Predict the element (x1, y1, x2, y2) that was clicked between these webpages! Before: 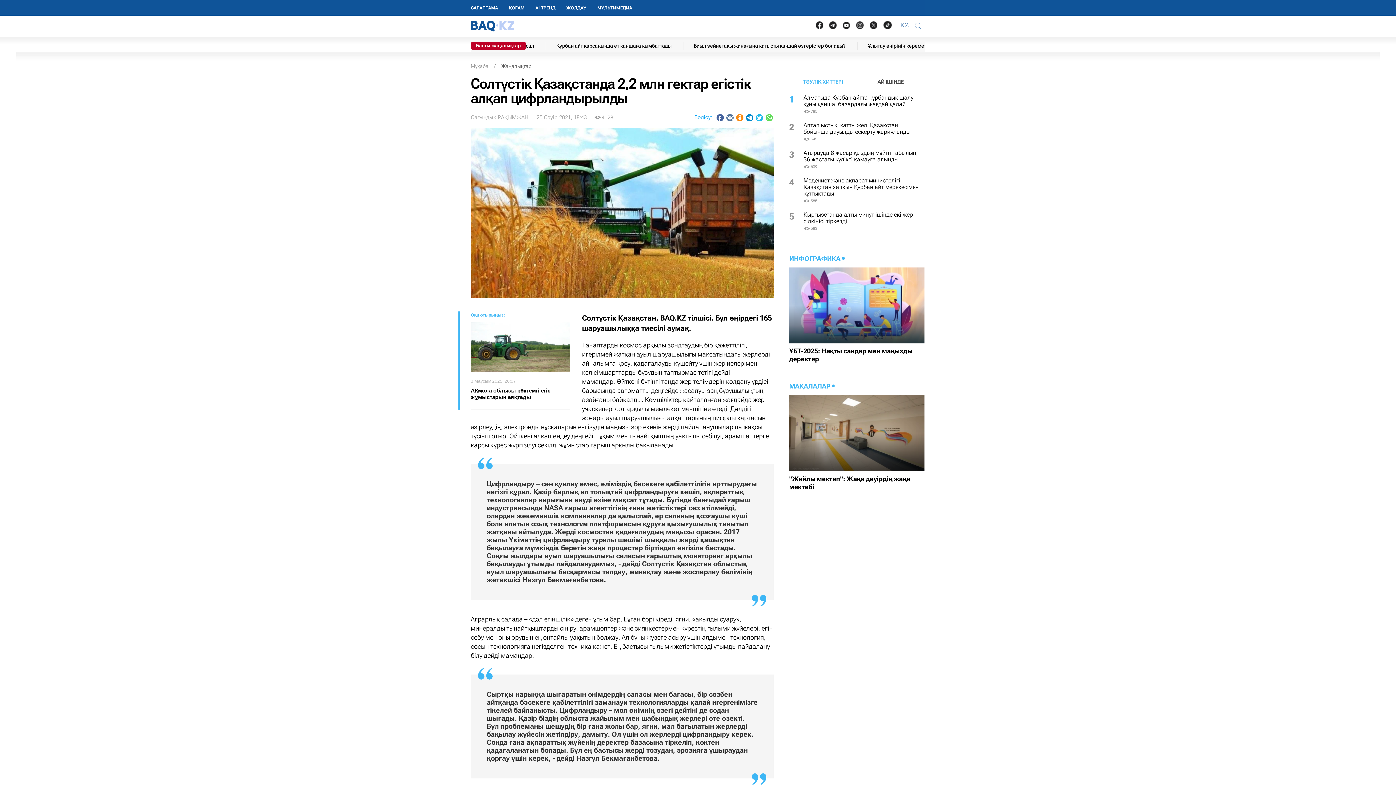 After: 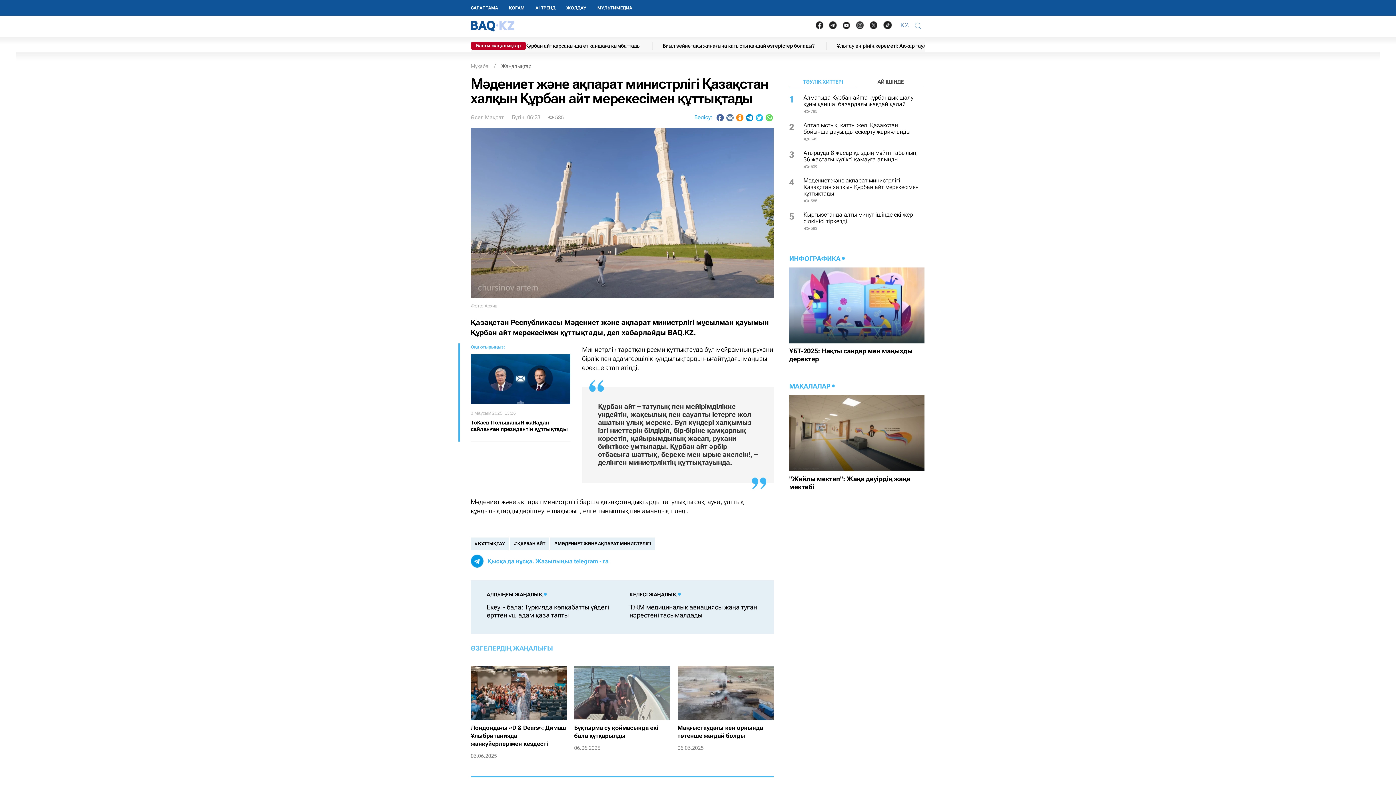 Action: label: 4
Мәдениет және ақпарат министрлігі Қазақстан халқын Құрбан айт мерекесімен құттықтады
585 bbox: (789, 177, 924, 208)